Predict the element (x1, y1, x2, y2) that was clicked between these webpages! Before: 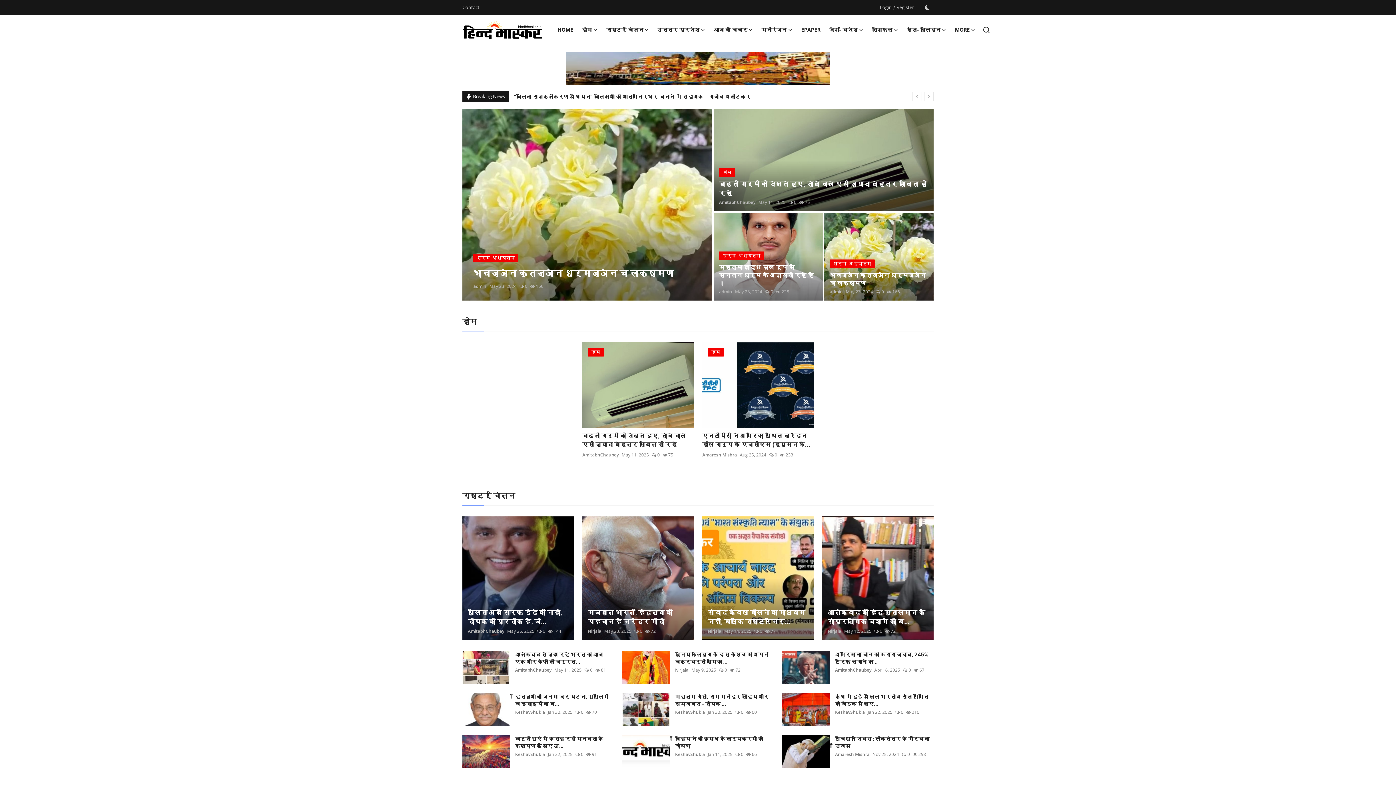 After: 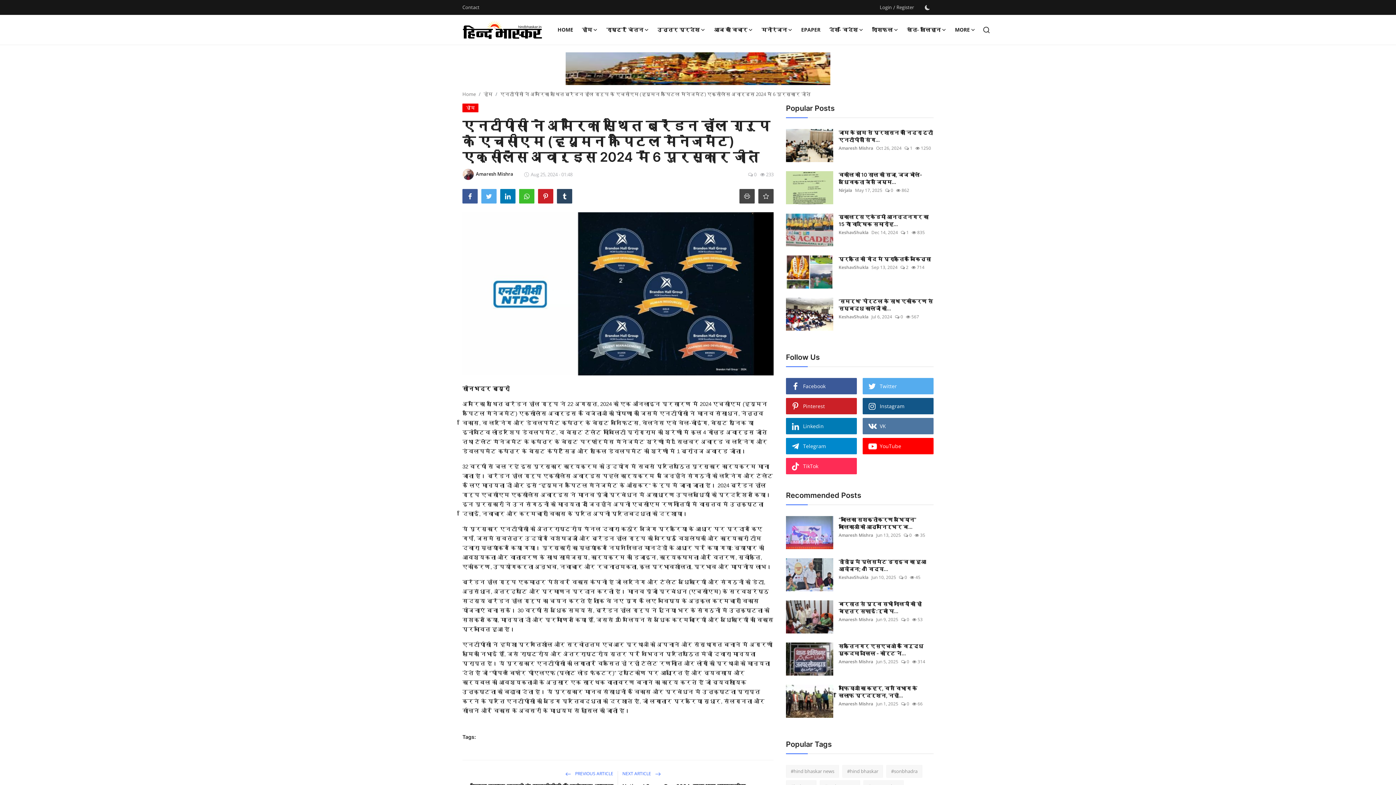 Action: label: एनटीपीसी ने अमेरिका स्थित ब्रैंडन हॉल ग्रुप के एचसीएम (ह्यूमन कै... bbox: (702, 431, 813, 448)